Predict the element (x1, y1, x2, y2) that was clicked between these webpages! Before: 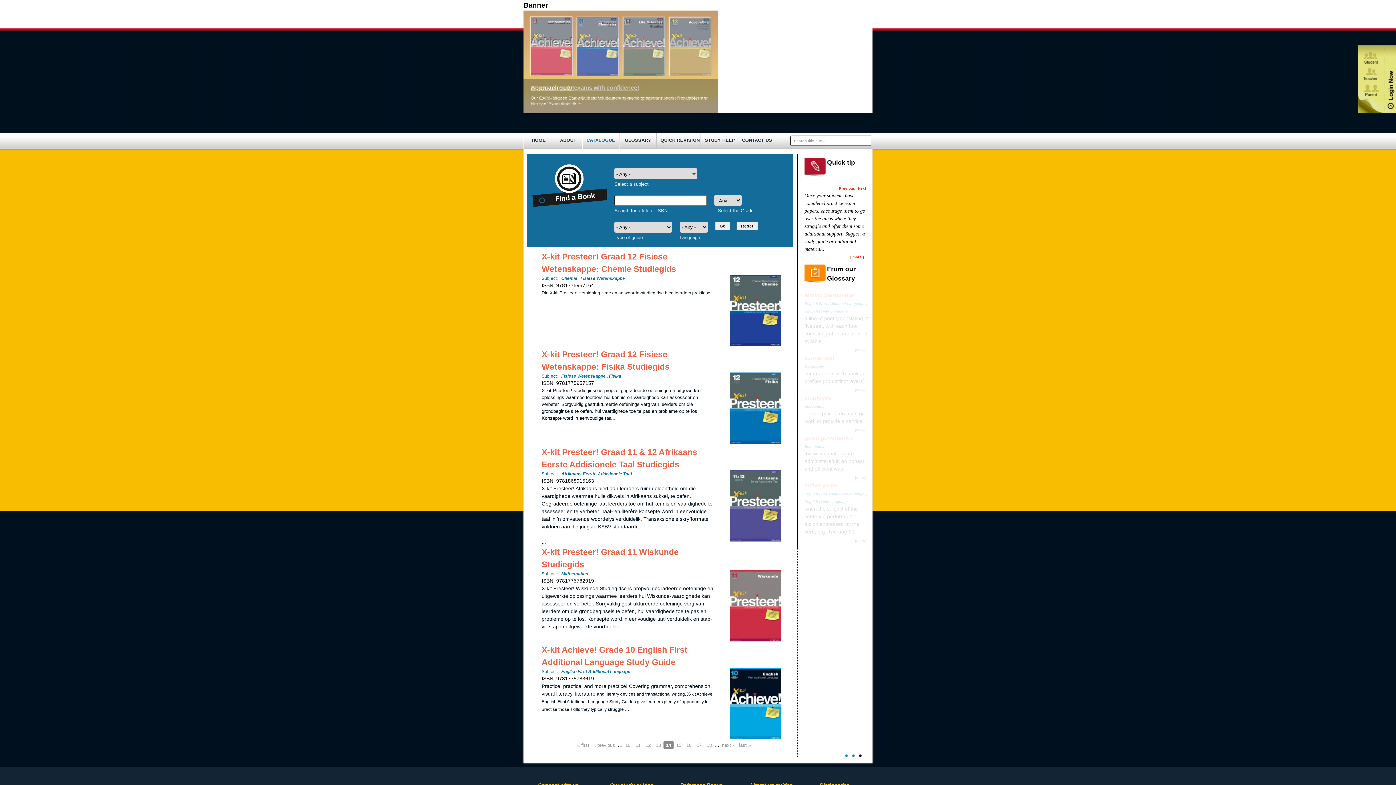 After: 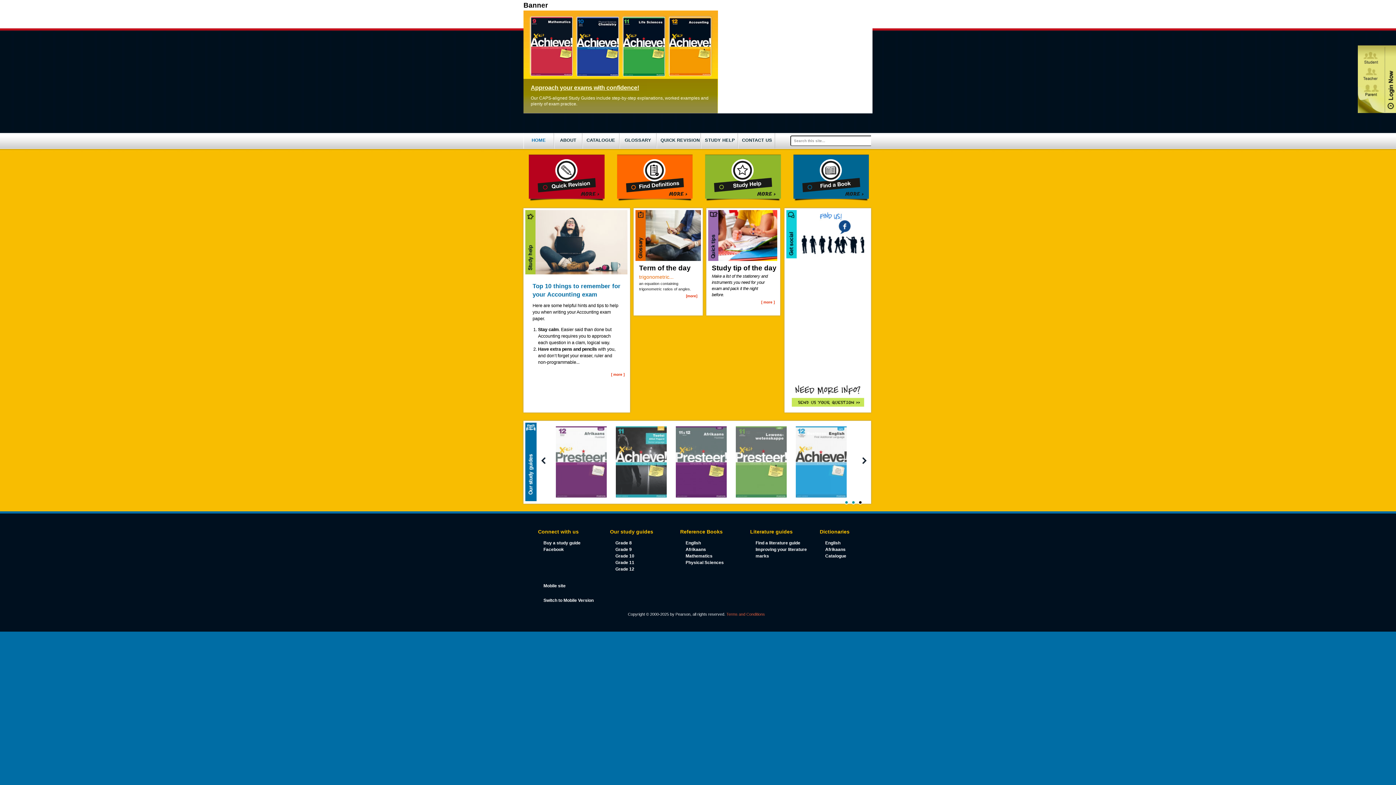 Action: bbox: (524, 134, 553, 146) label: HOME